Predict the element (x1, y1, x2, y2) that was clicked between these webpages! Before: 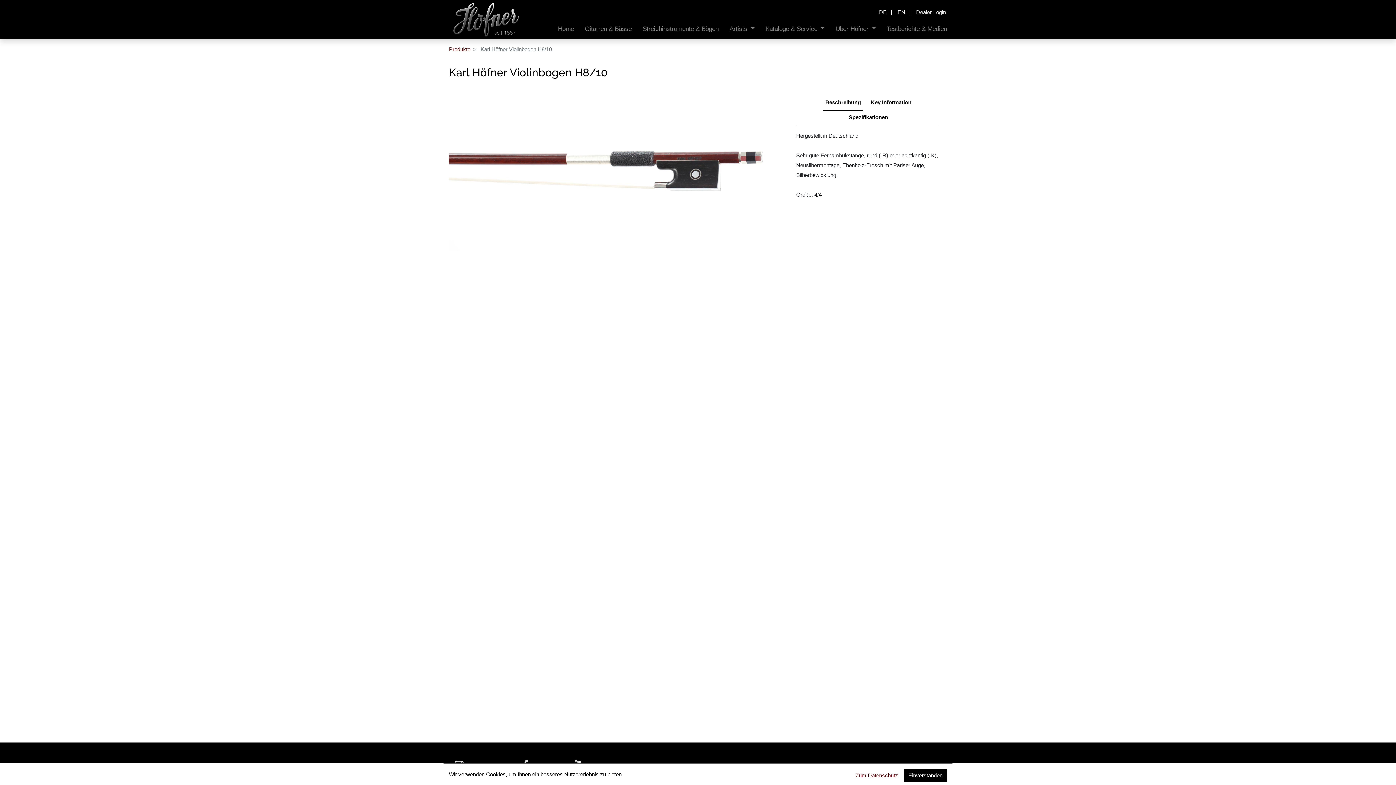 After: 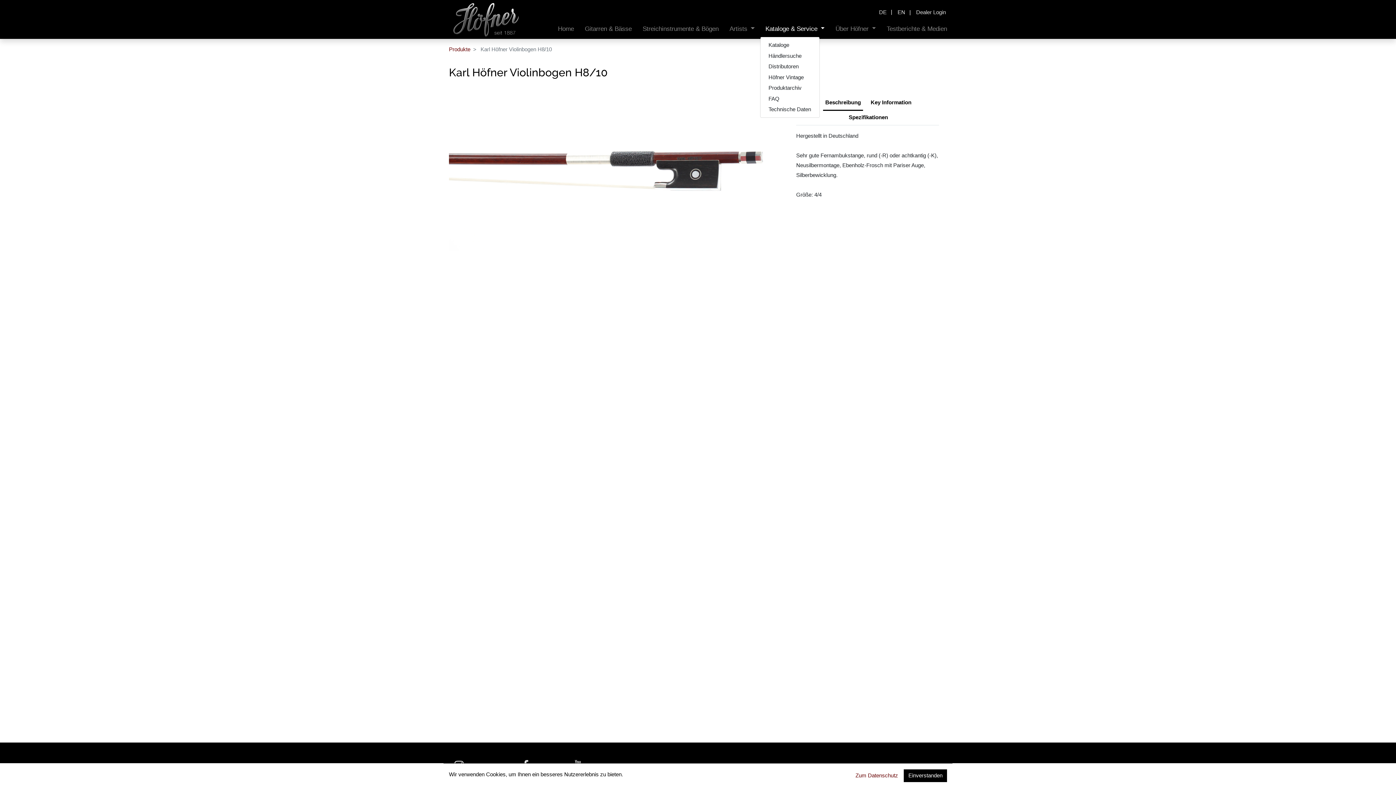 Action: bbox: (760, 21, 830, 36) label: Kataloge & Service 